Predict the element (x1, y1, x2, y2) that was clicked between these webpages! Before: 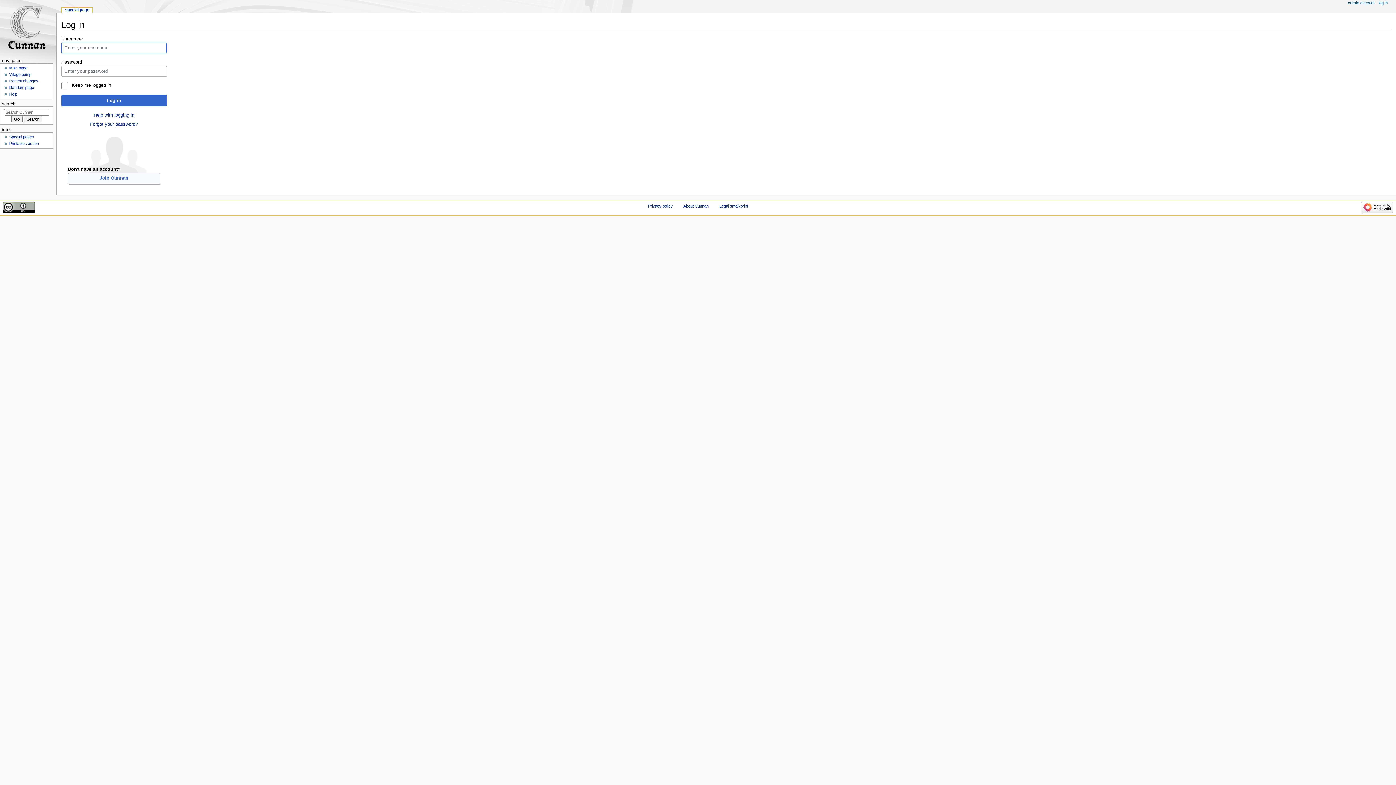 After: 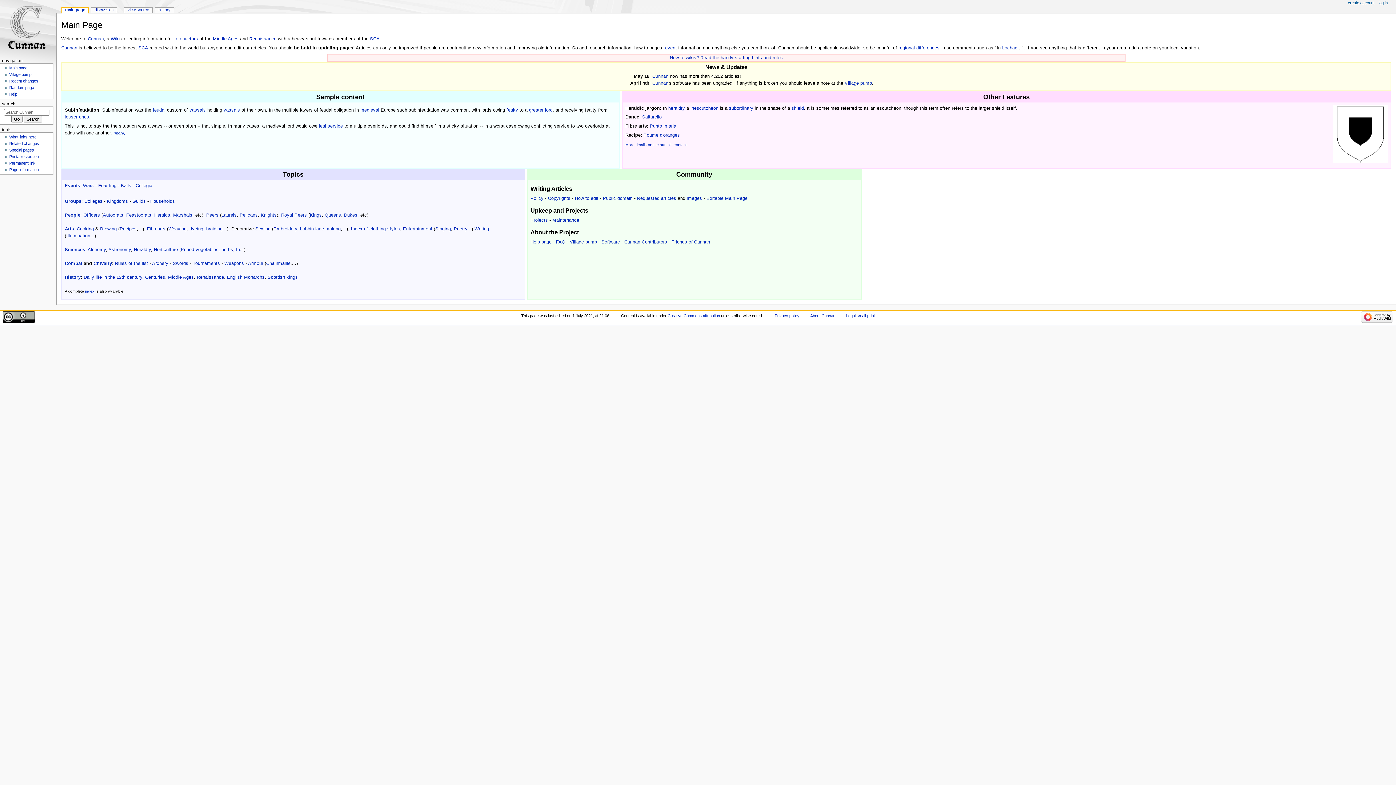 Action: bbox: (9, 65, 27, 70) label: Main page